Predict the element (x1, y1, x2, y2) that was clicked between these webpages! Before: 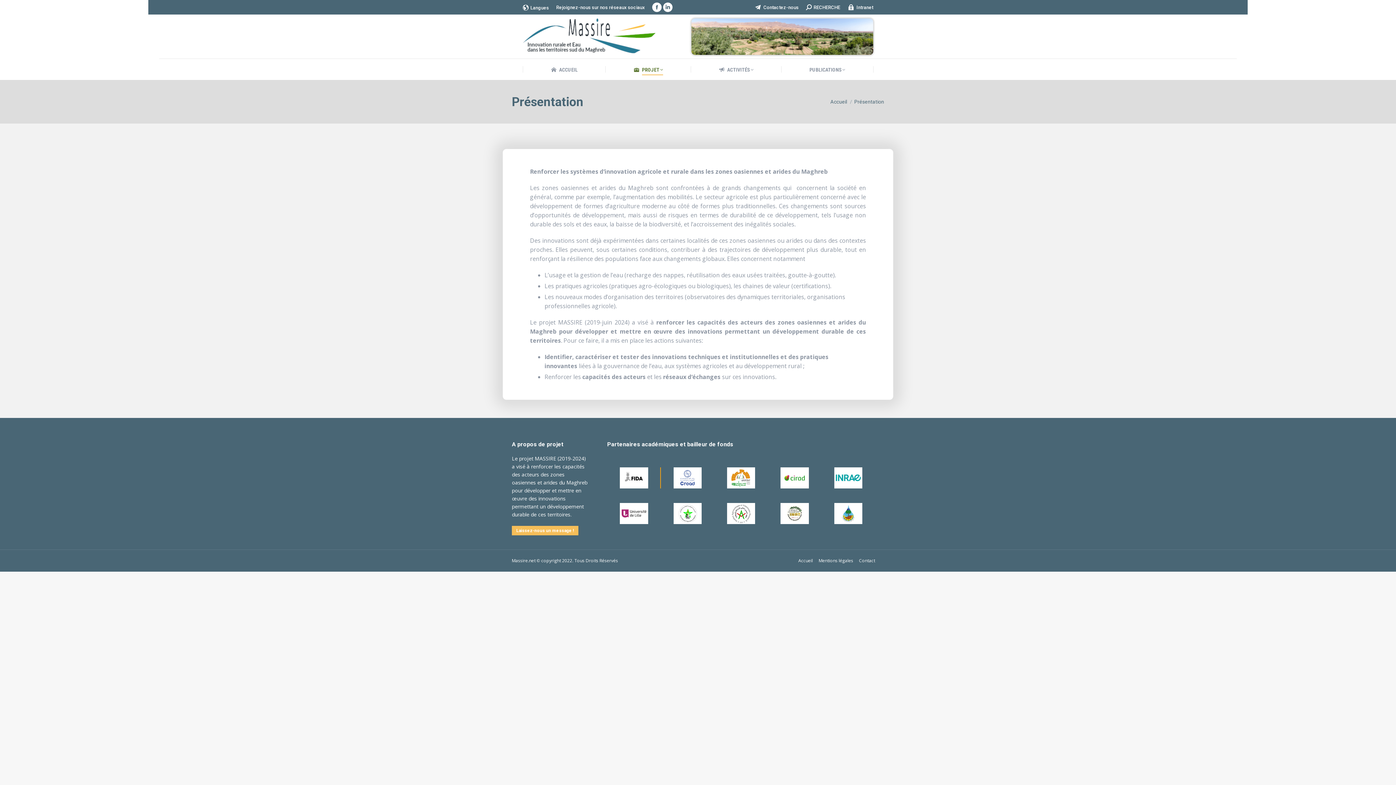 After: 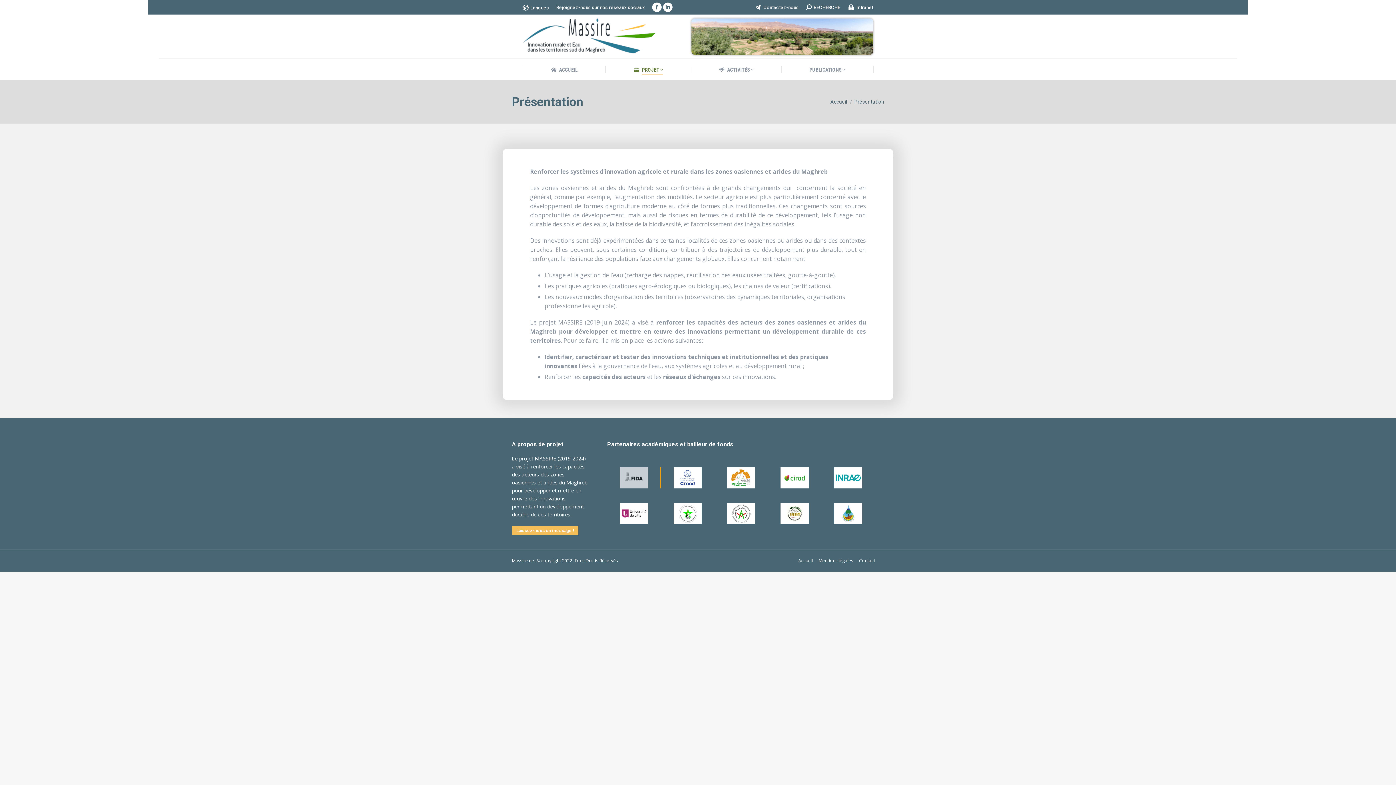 Action: bbox: (620, 467, 648, 488)